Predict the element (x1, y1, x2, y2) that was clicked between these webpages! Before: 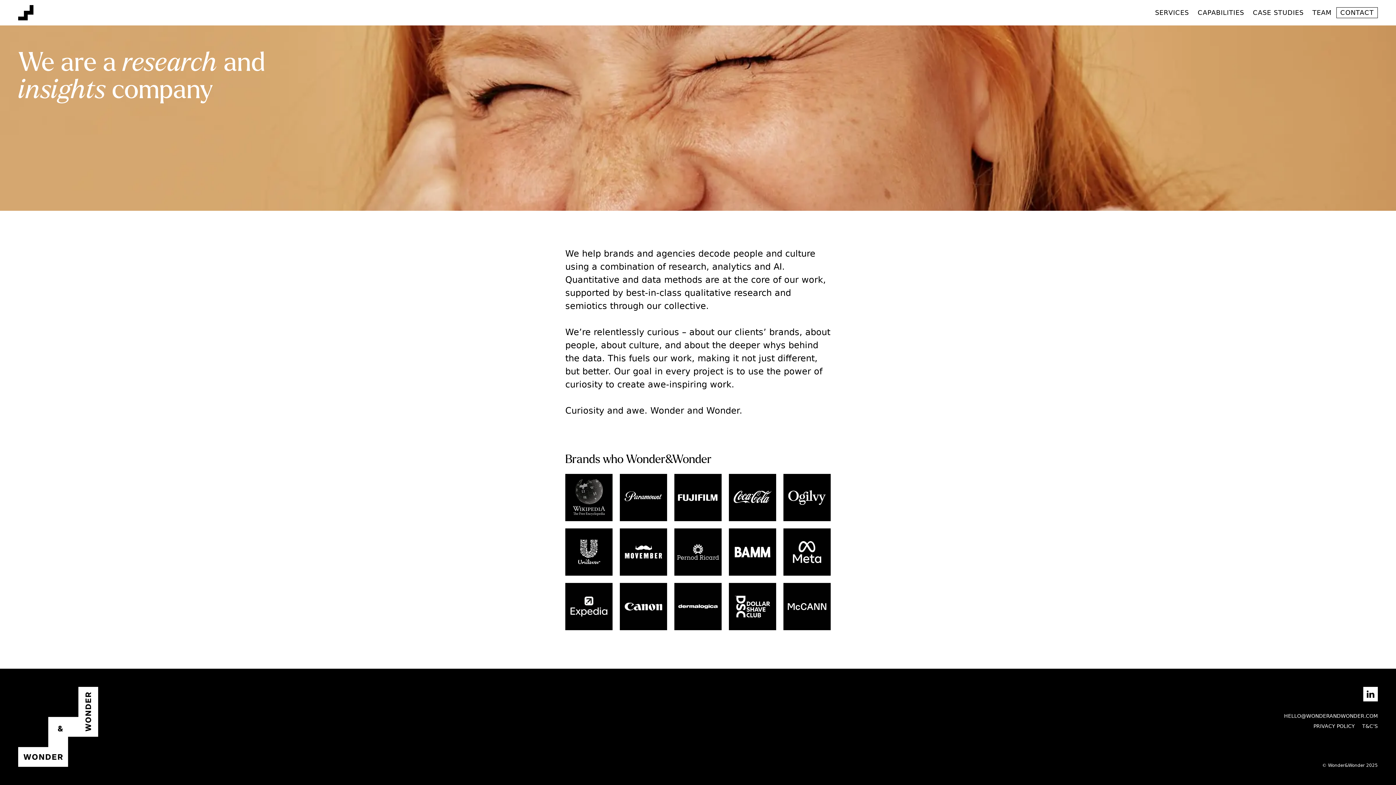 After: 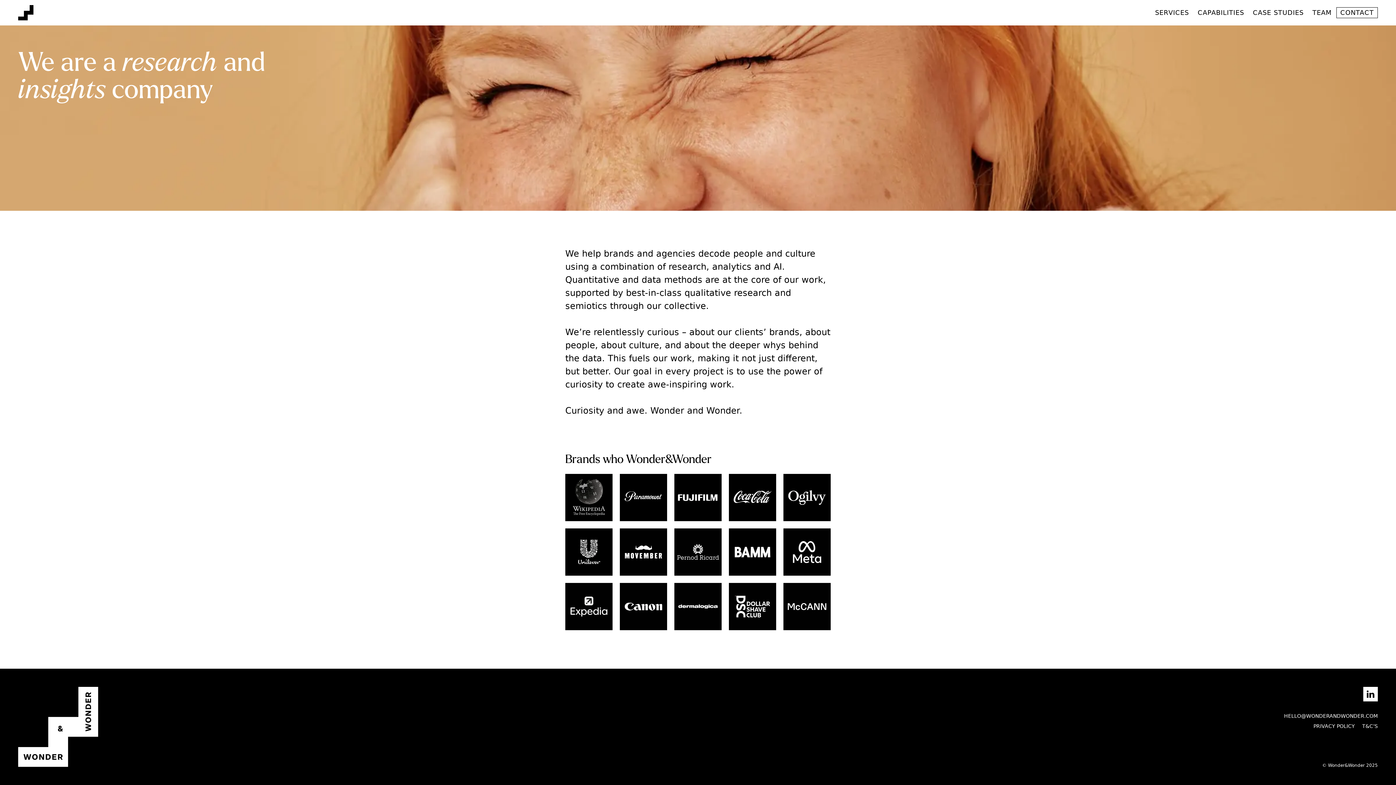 Action: bbox: (18, 5, 33, 20)